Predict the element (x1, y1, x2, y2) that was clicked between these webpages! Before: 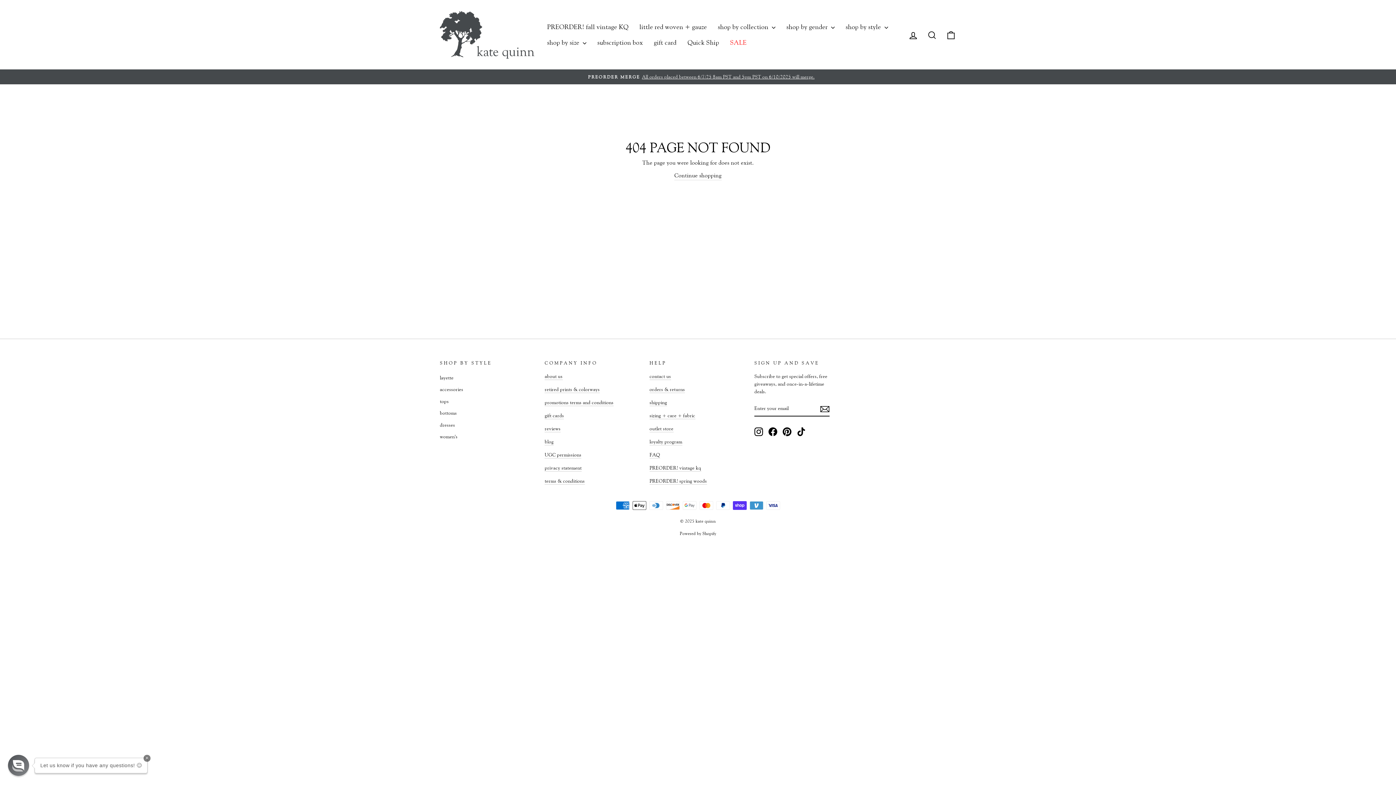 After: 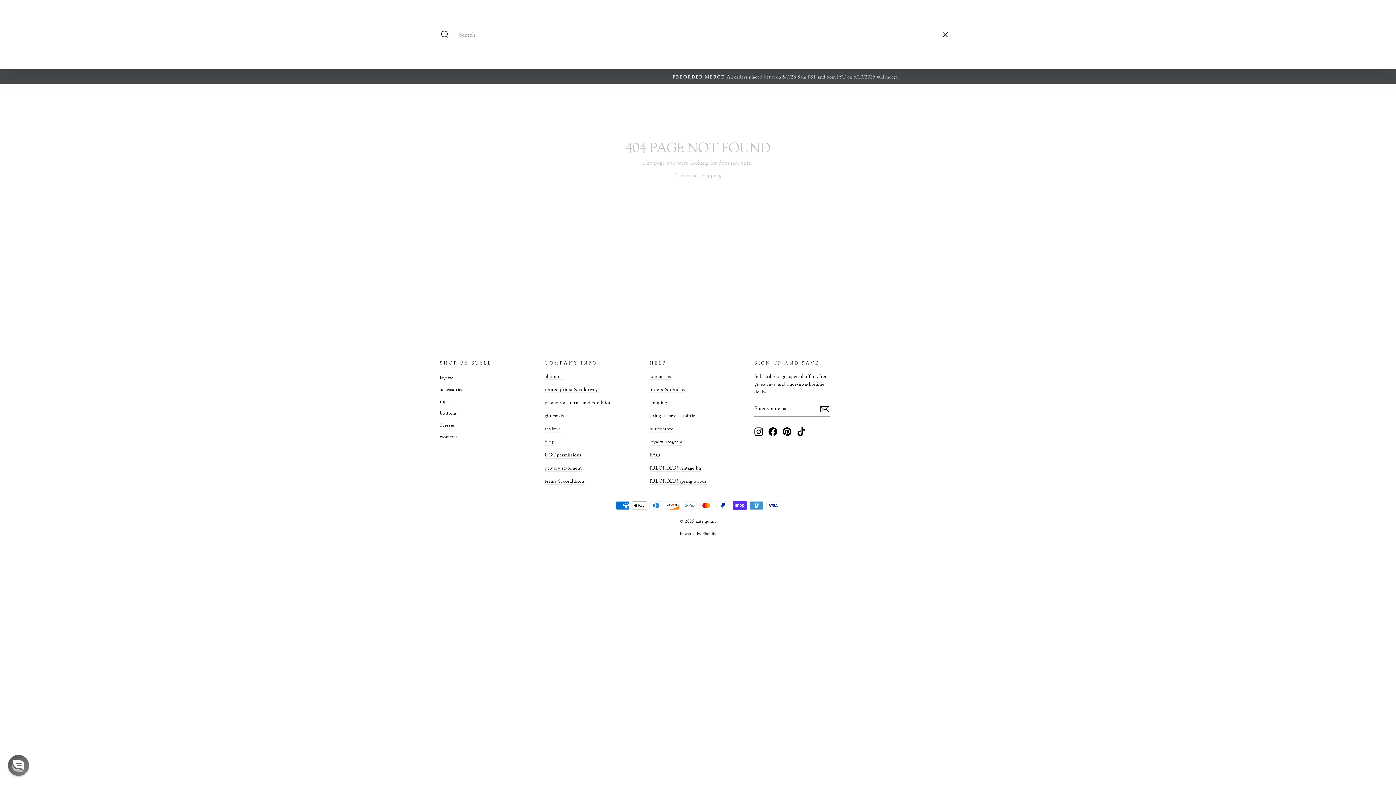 Action: bbox: (922, 26, 941, 42) label: Search